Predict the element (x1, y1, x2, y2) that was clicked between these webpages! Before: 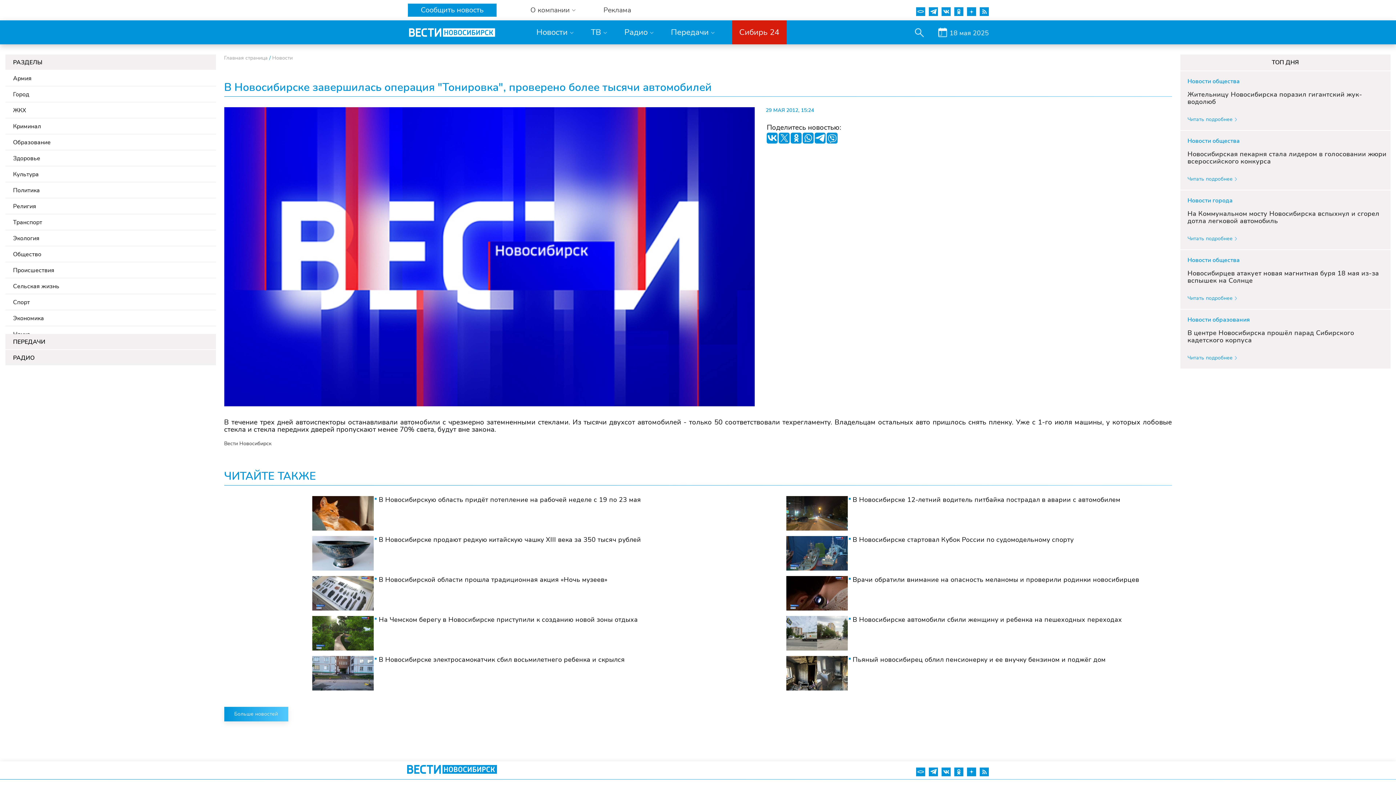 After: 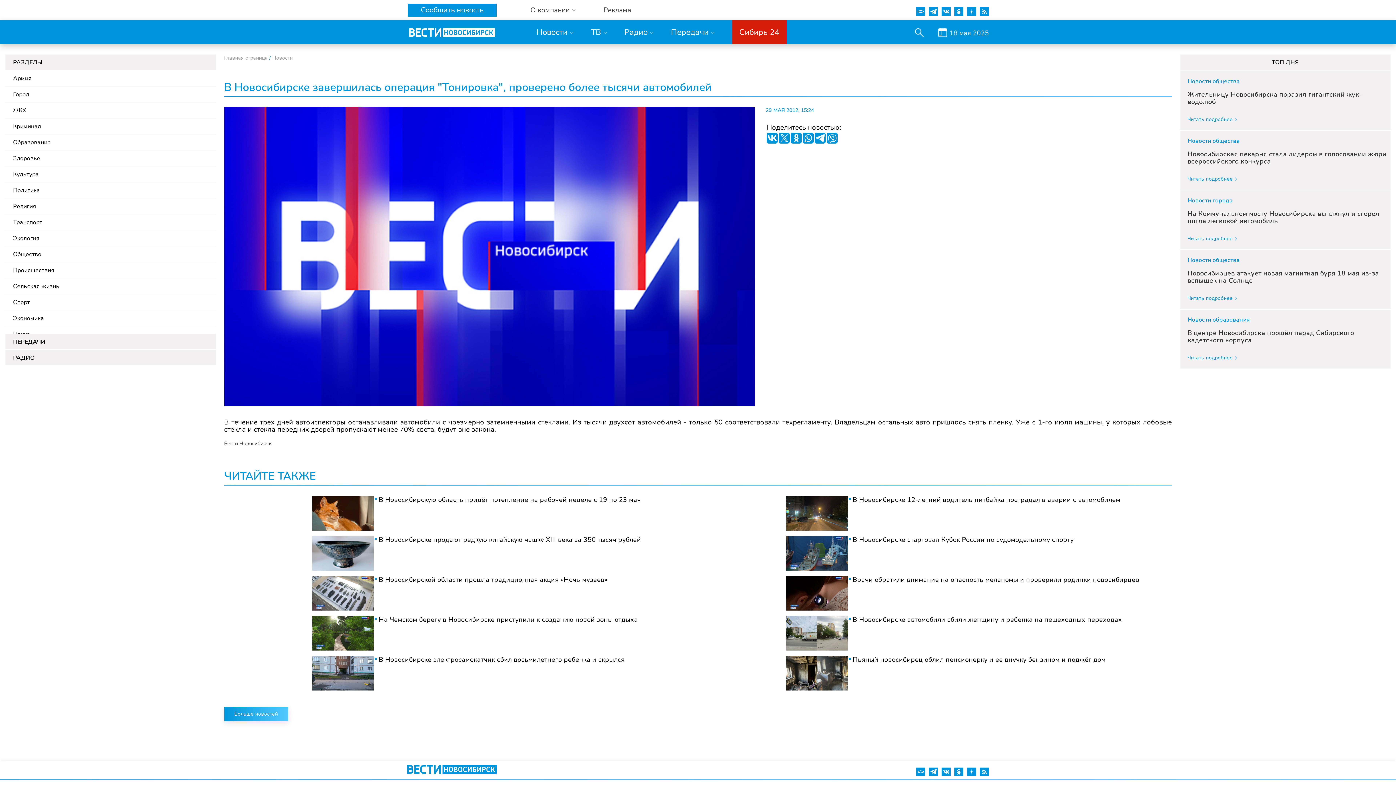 Action: bbox: (779, 132, 789, 143)